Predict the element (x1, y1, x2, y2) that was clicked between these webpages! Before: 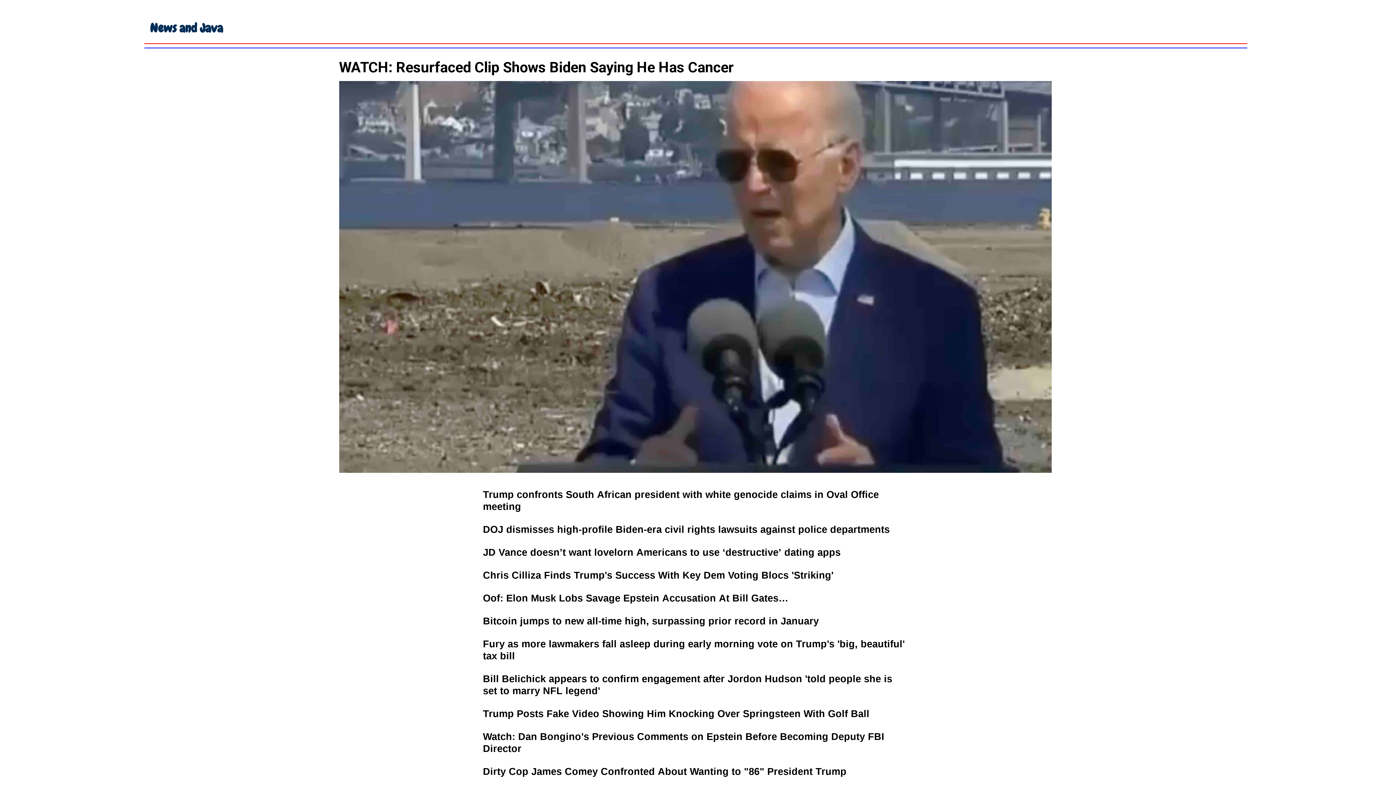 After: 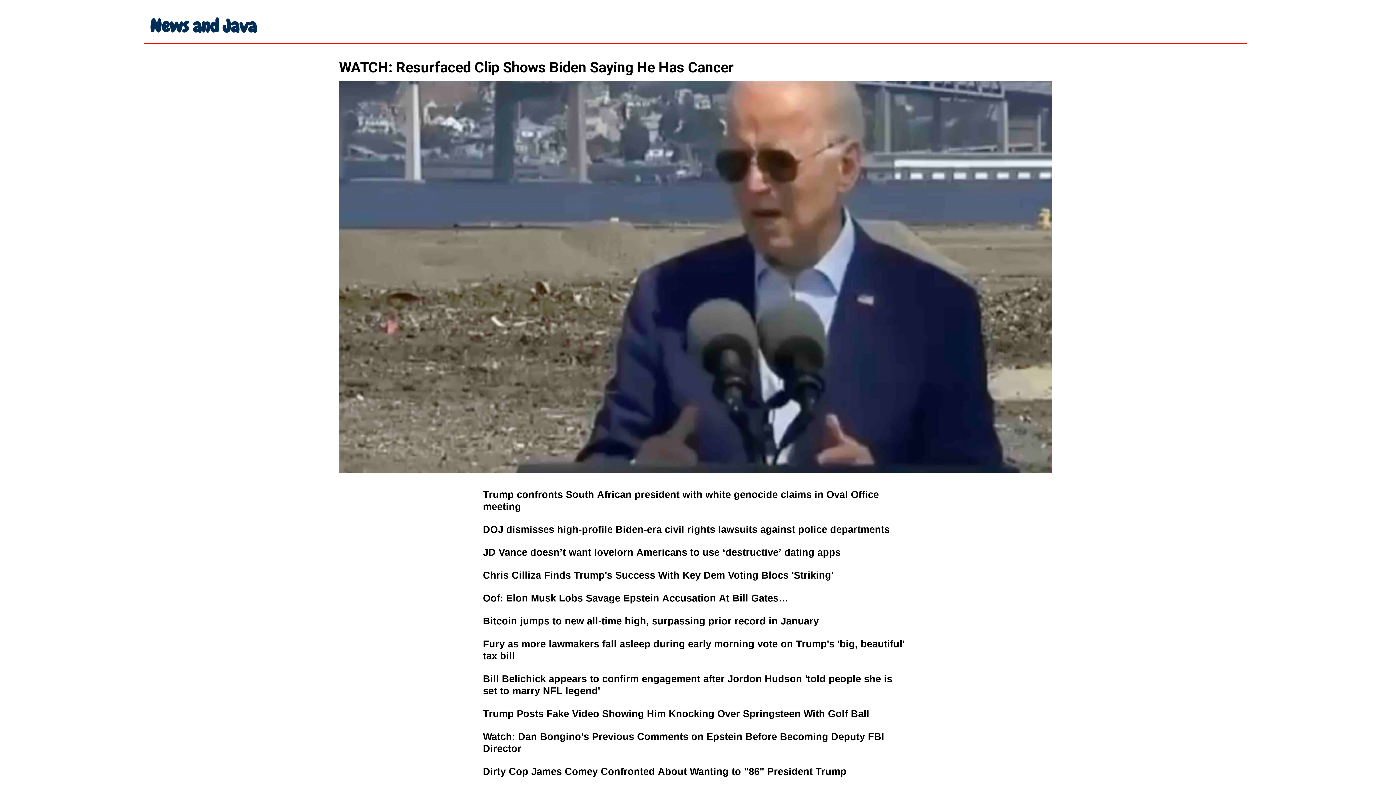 Action: label: News and Java bbox: (150, 20, 223, 36)